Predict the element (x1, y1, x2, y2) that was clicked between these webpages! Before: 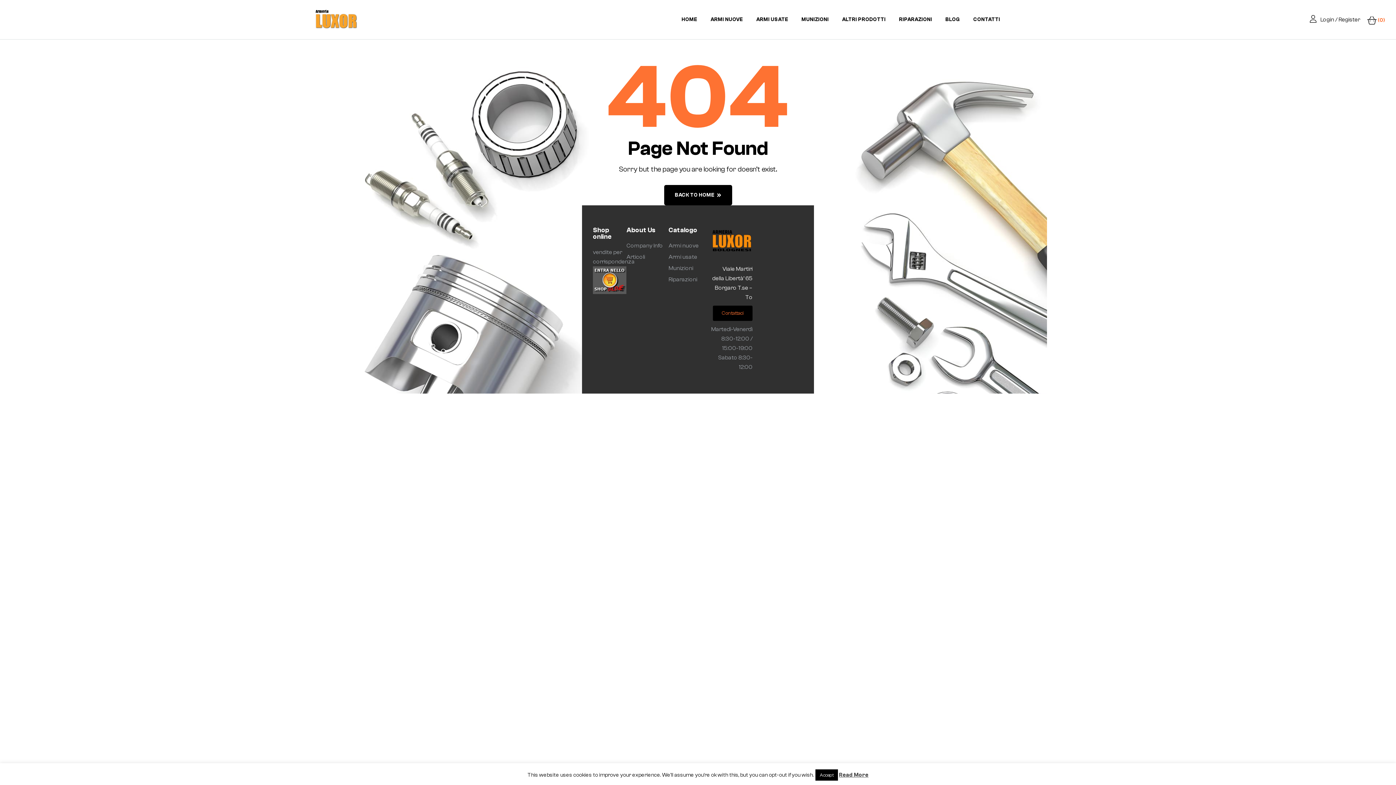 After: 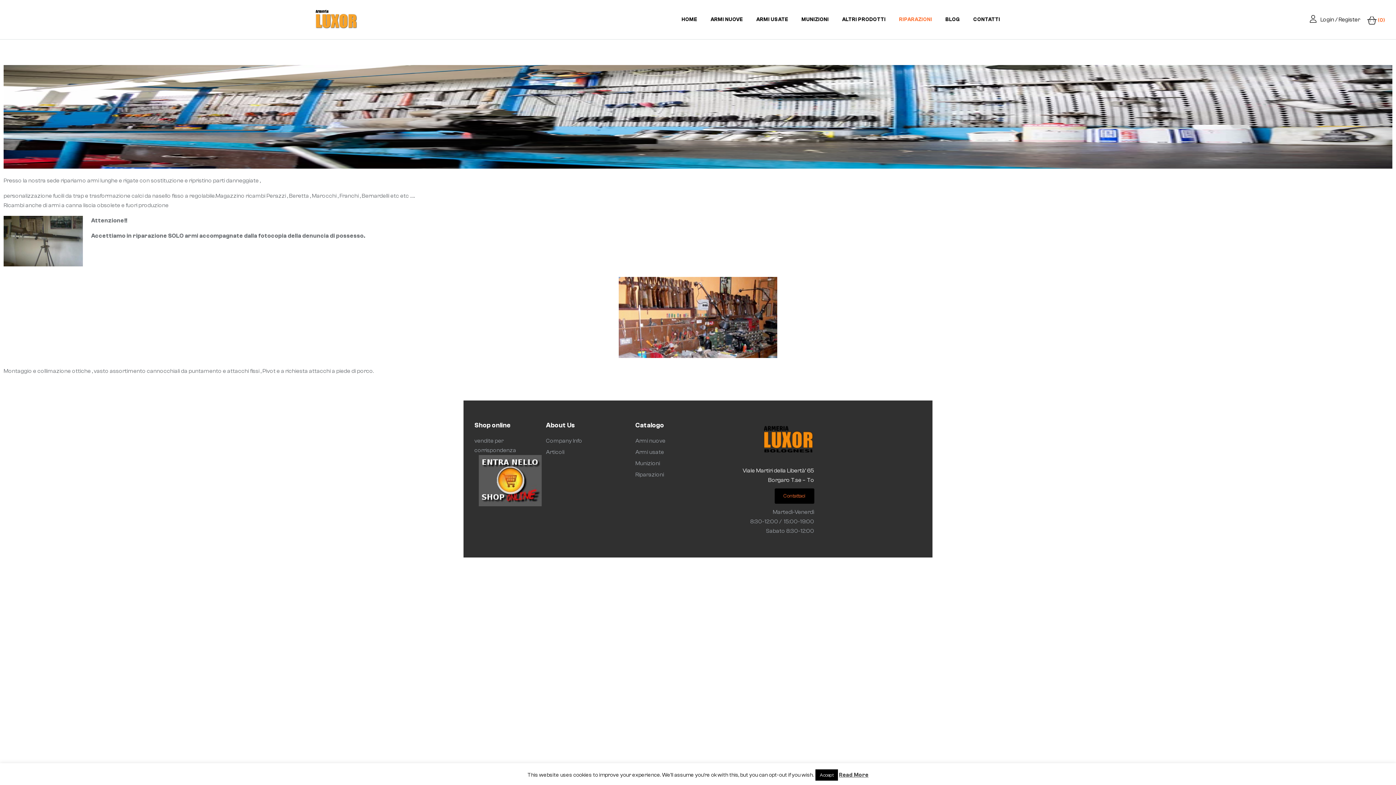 Action: label: Riparazioni bbox: (668, 274, 710, 284)